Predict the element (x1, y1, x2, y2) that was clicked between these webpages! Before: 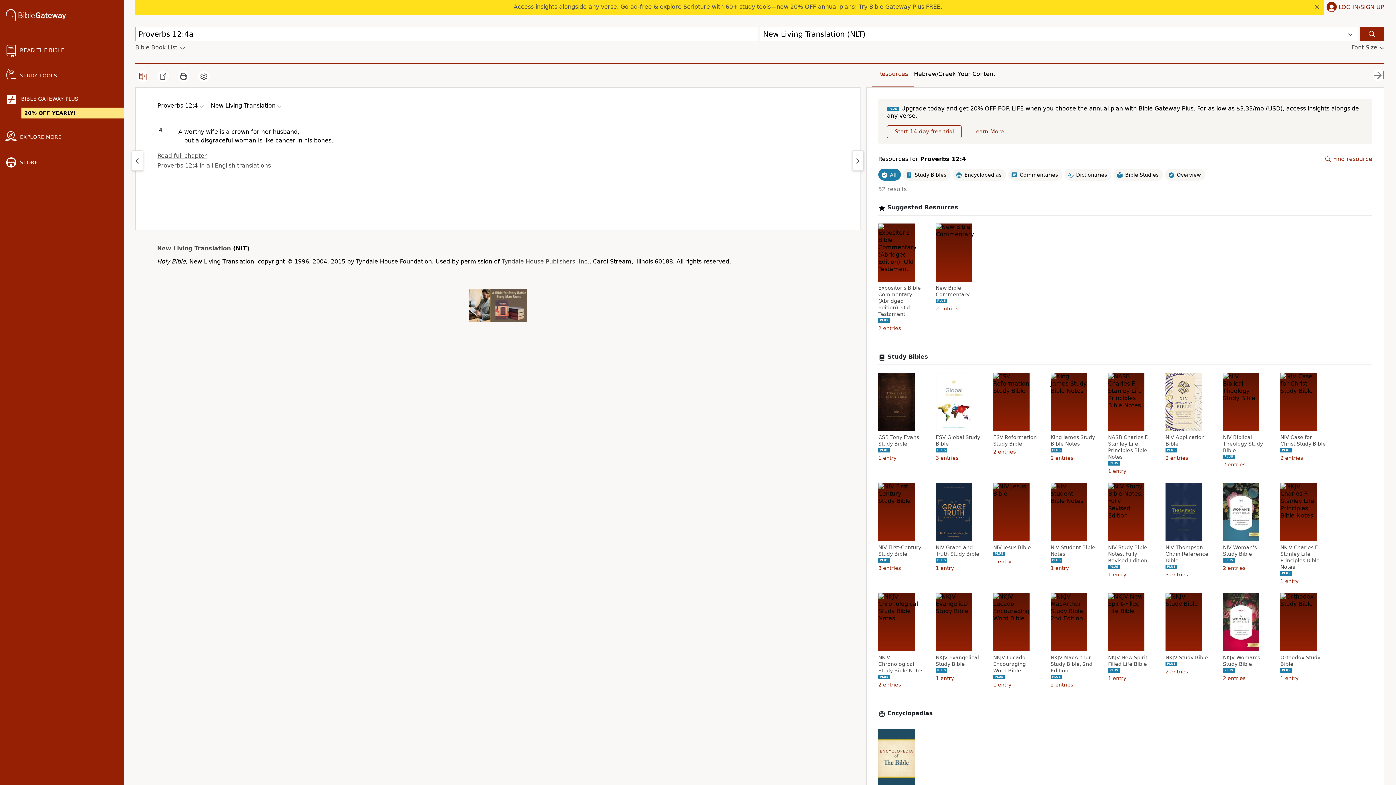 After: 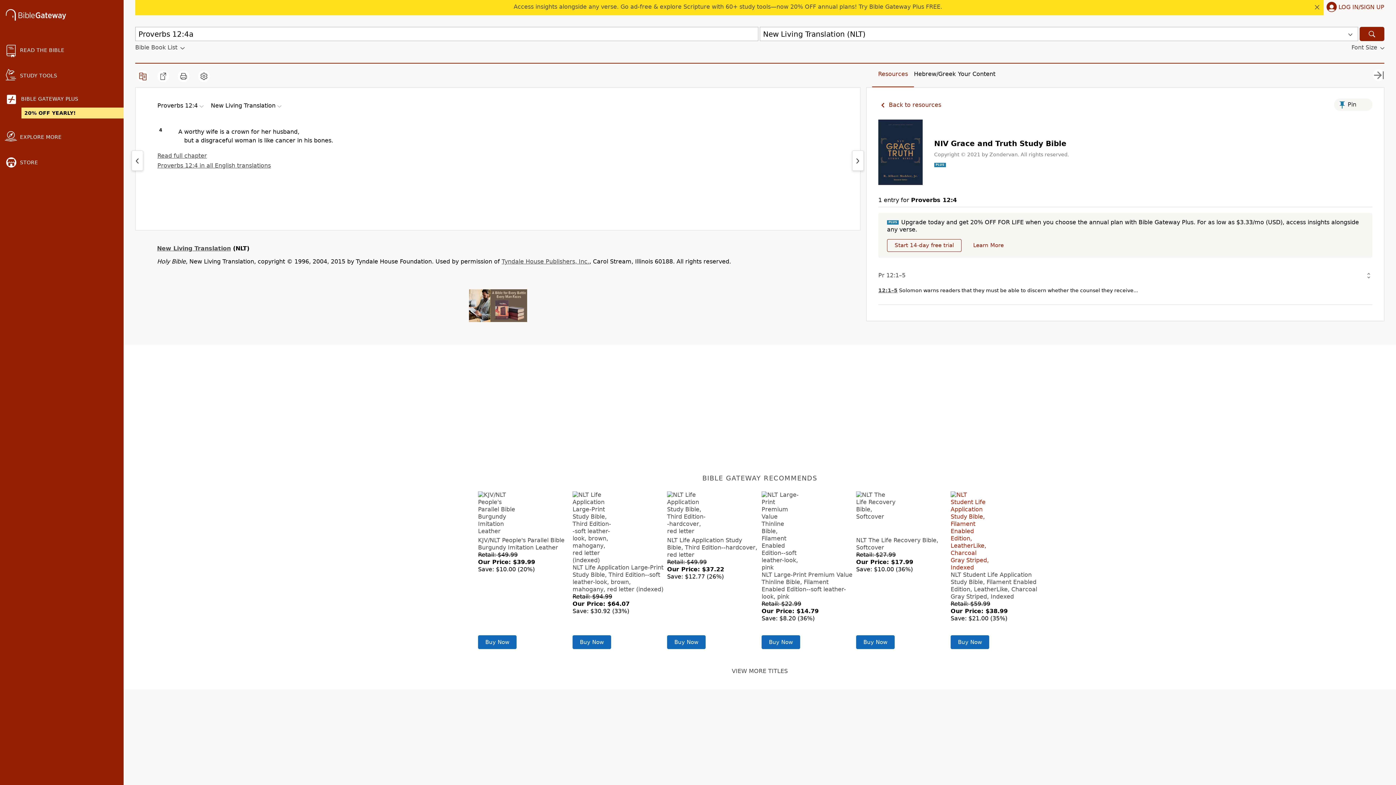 Action: label: NIV Grace and Truth Study Bible bbox: (936, 544, 983, 557)